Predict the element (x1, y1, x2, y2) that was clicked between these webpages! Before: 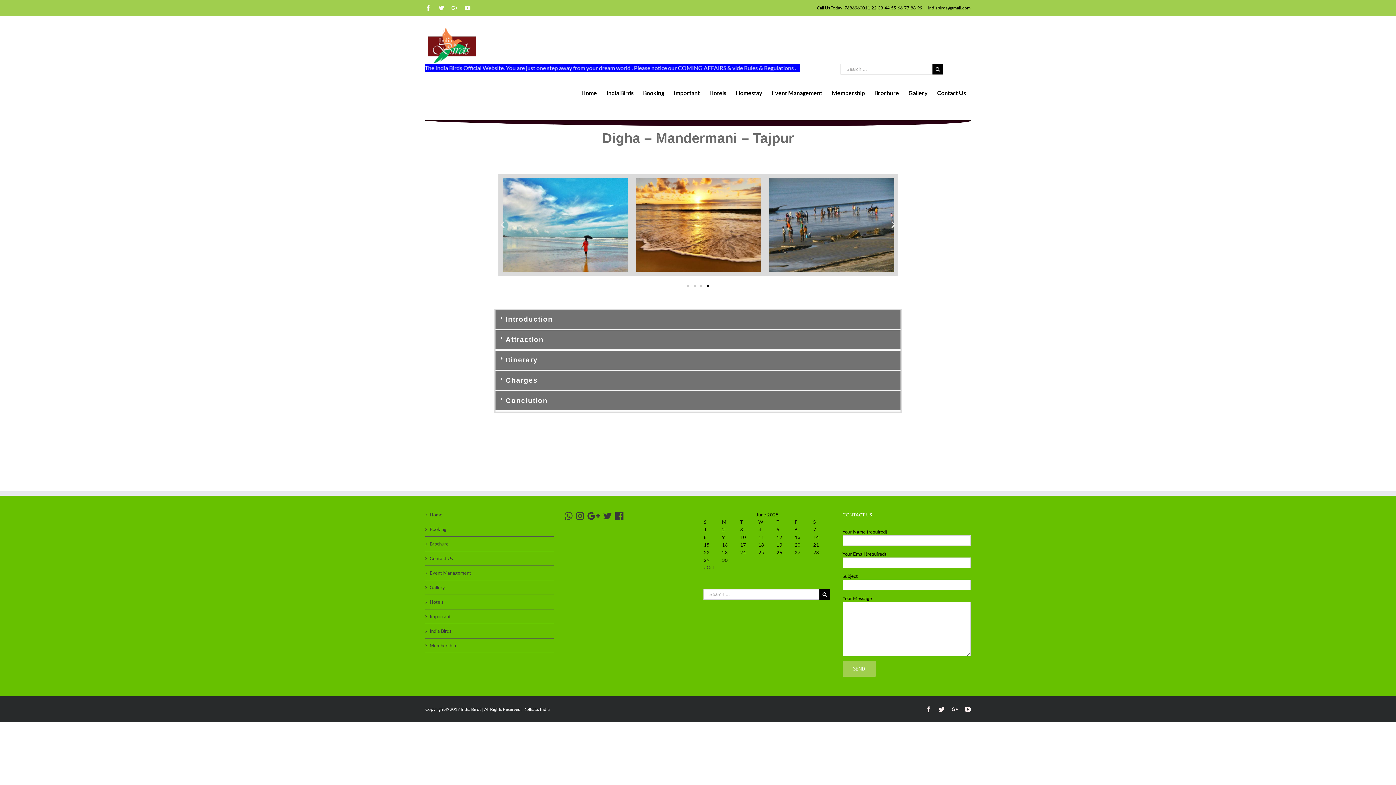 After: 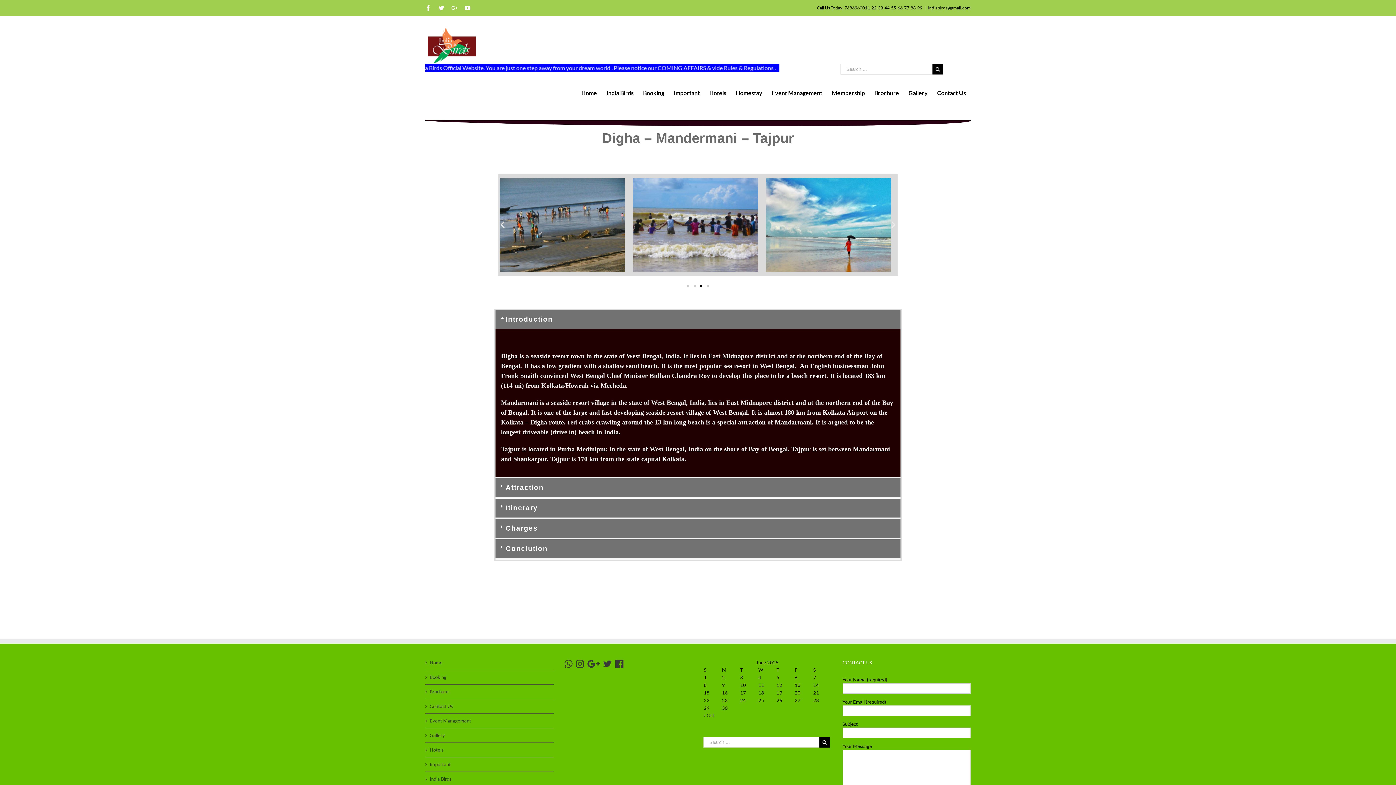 Action: label: Introduction bbox: (505, 315, 553, 323)